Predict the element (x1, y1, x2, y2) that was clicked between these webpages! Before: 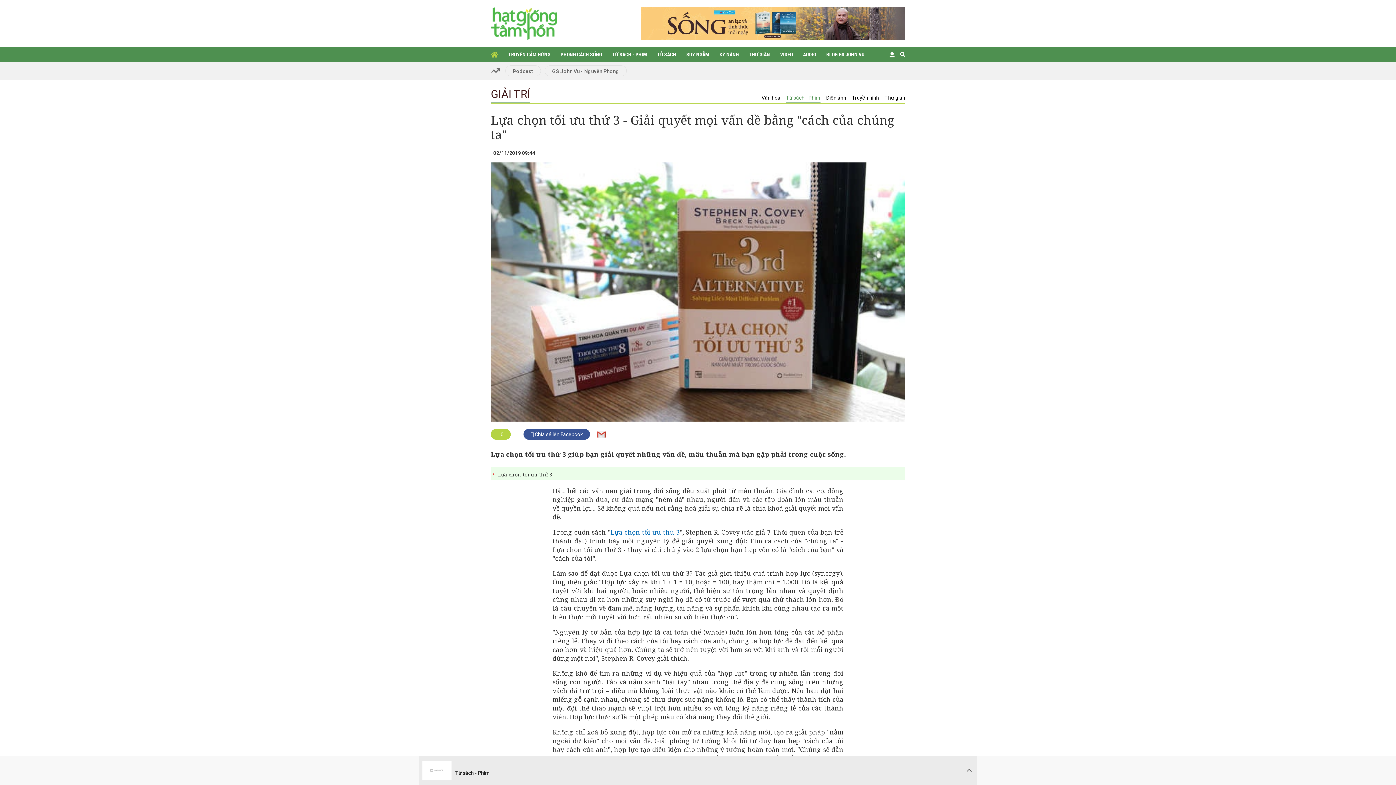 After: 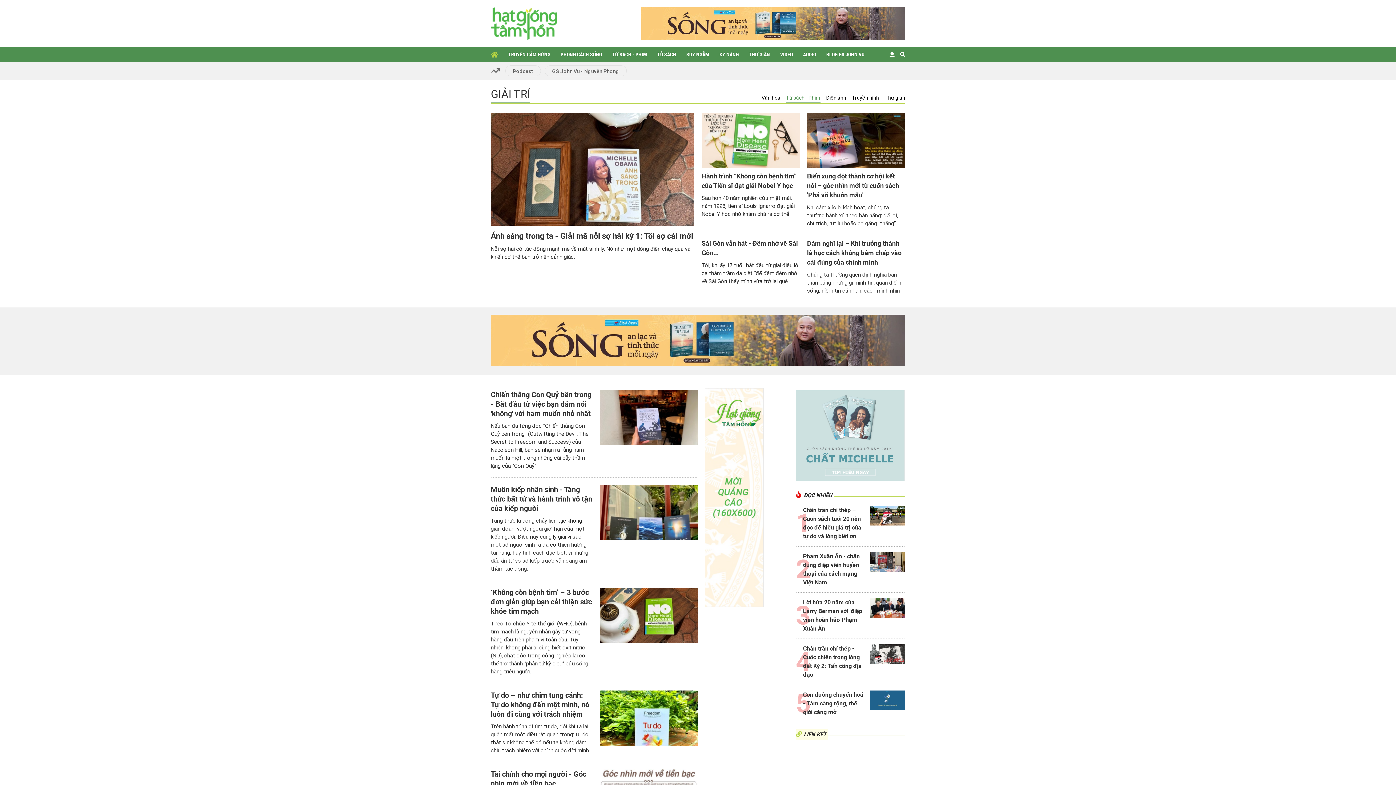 Action: label: TỪ SÁCH - PHIM bbox: (612, 47, 647, 61)